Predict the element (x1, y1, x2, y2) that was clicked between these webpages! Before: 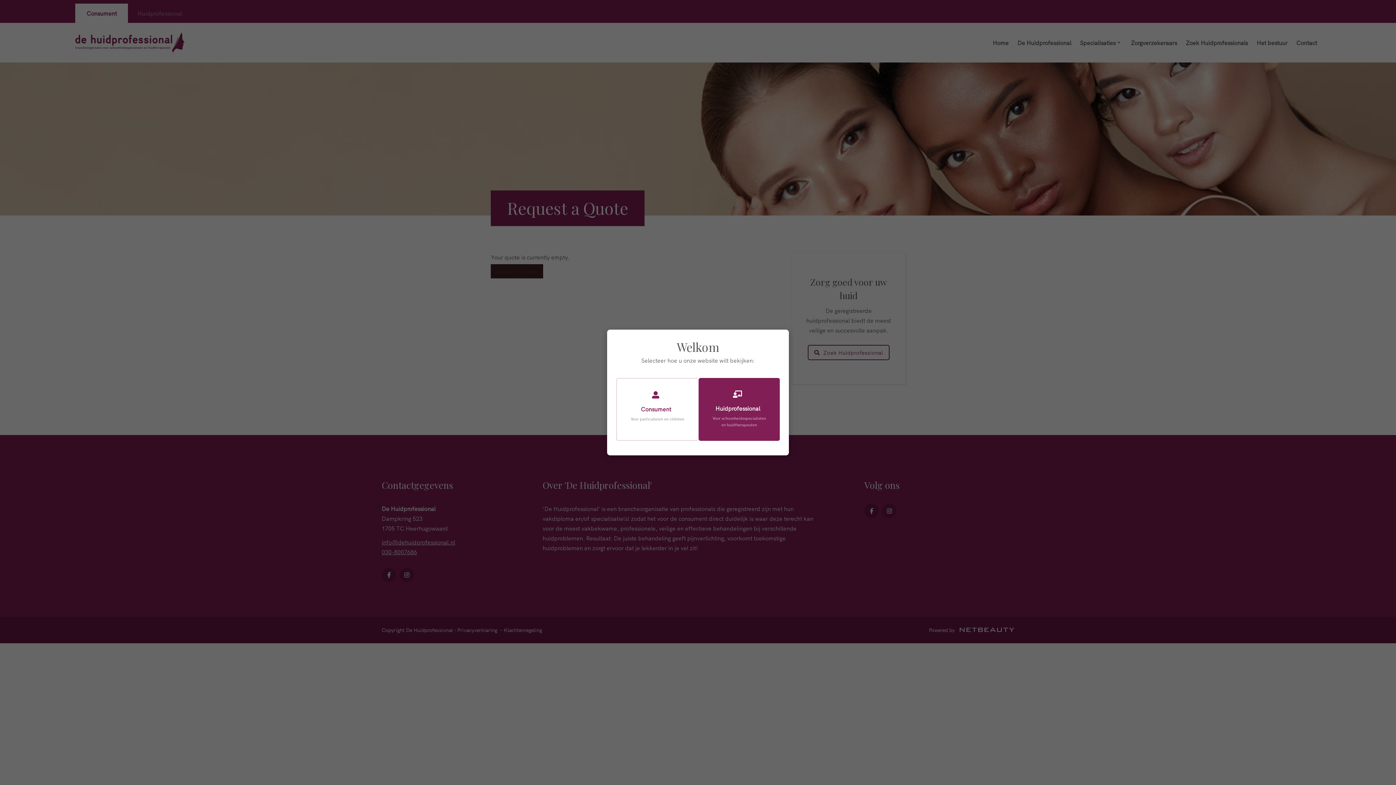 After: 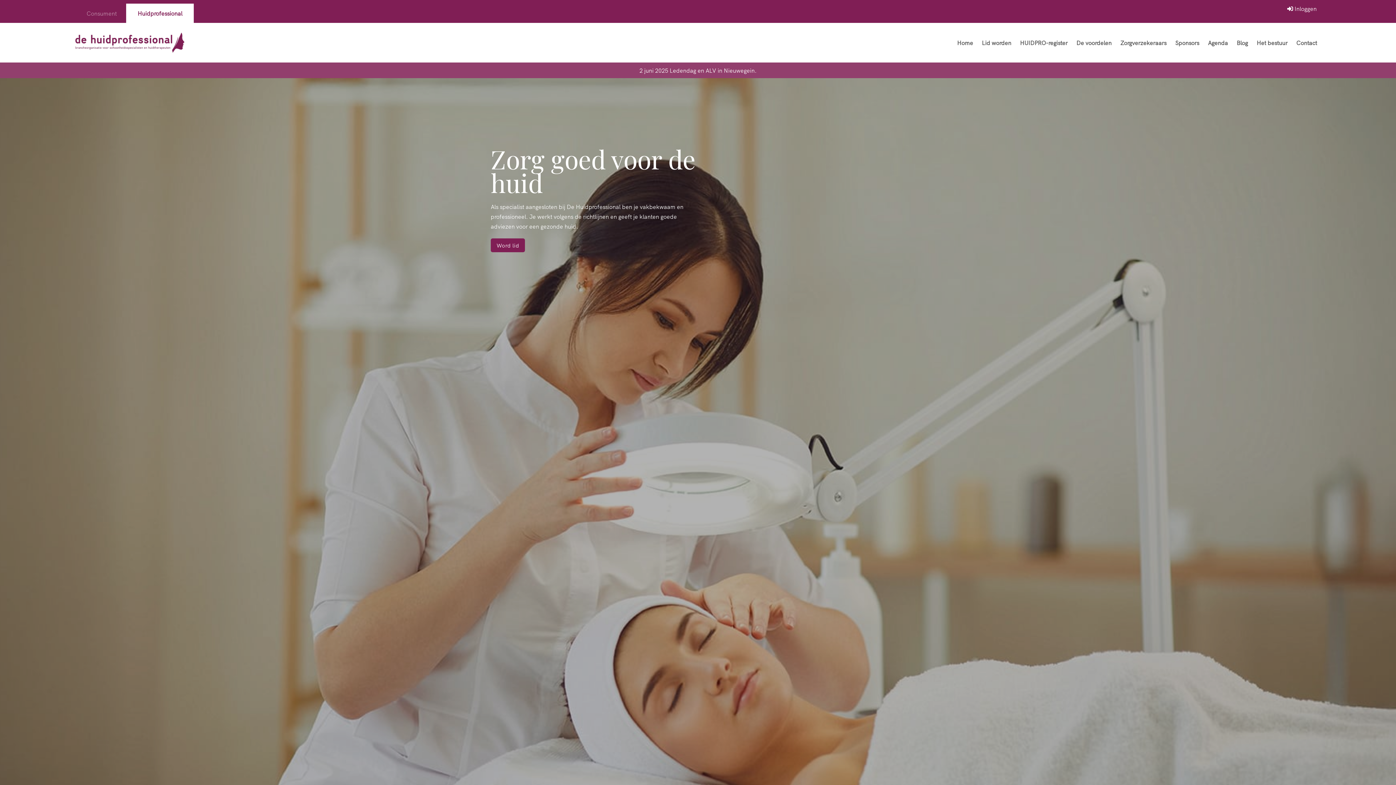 Action: label: Huidprofessional
Voor schoonheidsspecialisten en huidtherapeuten bbox: (698, 378, 780, 441)